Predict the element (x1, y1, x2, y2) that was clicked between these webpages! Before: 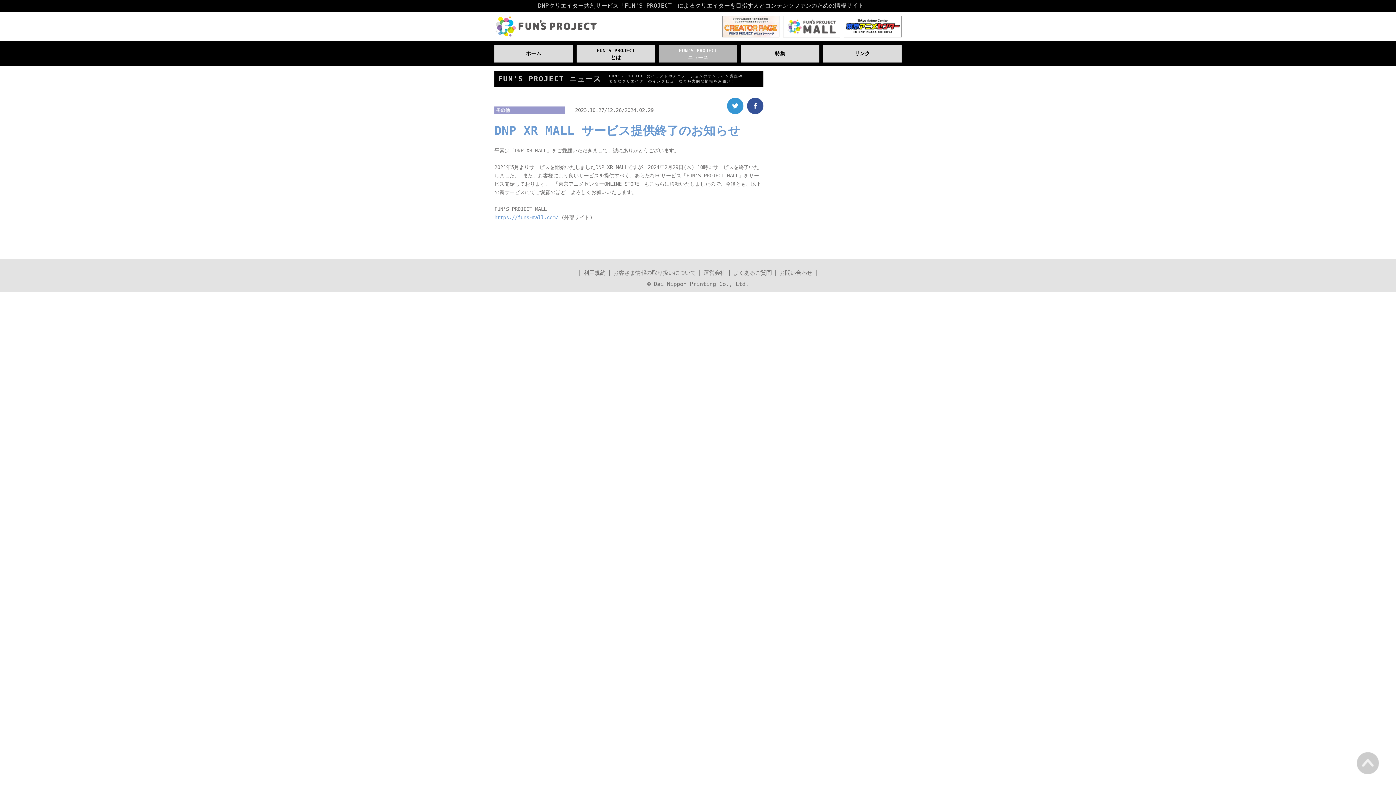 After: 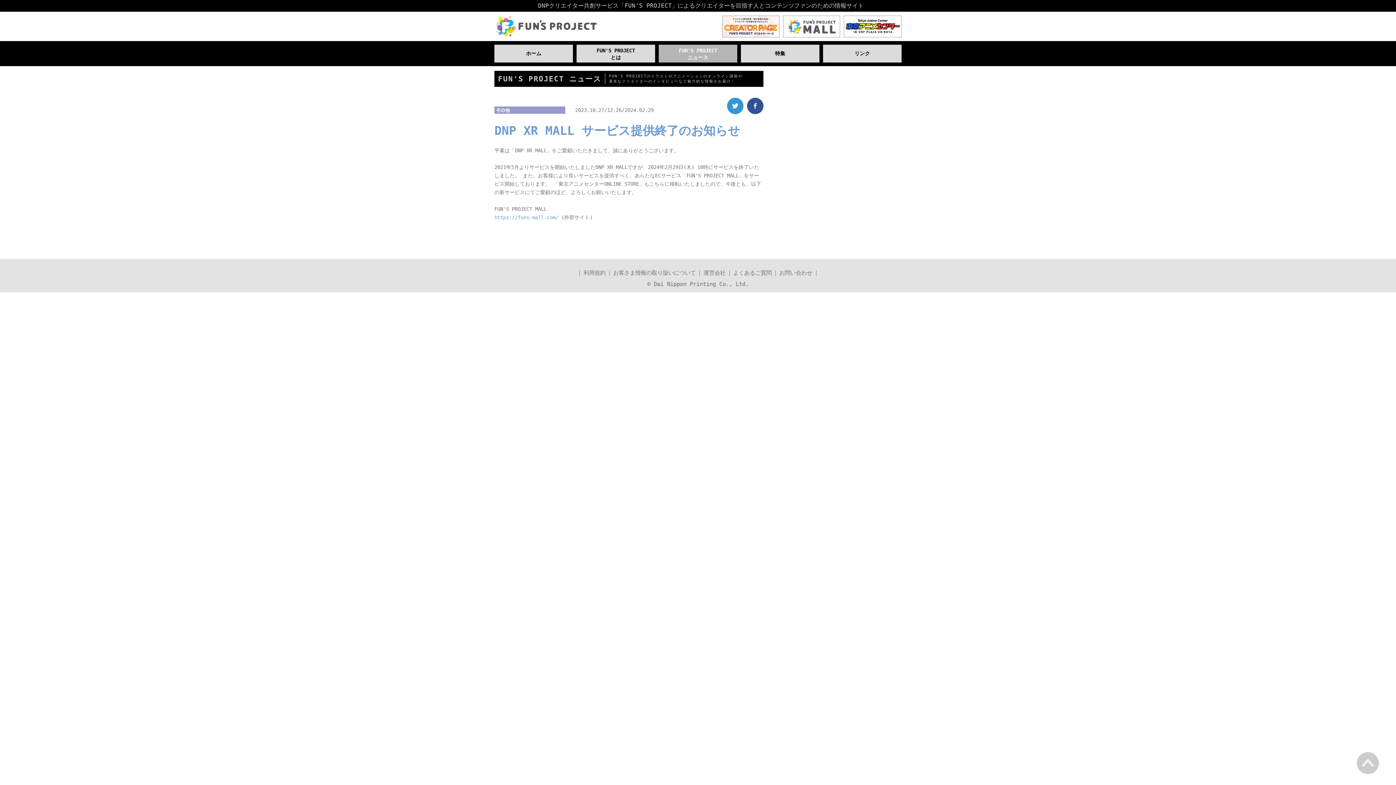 Action: bbox: (747, 106, 763, 113)